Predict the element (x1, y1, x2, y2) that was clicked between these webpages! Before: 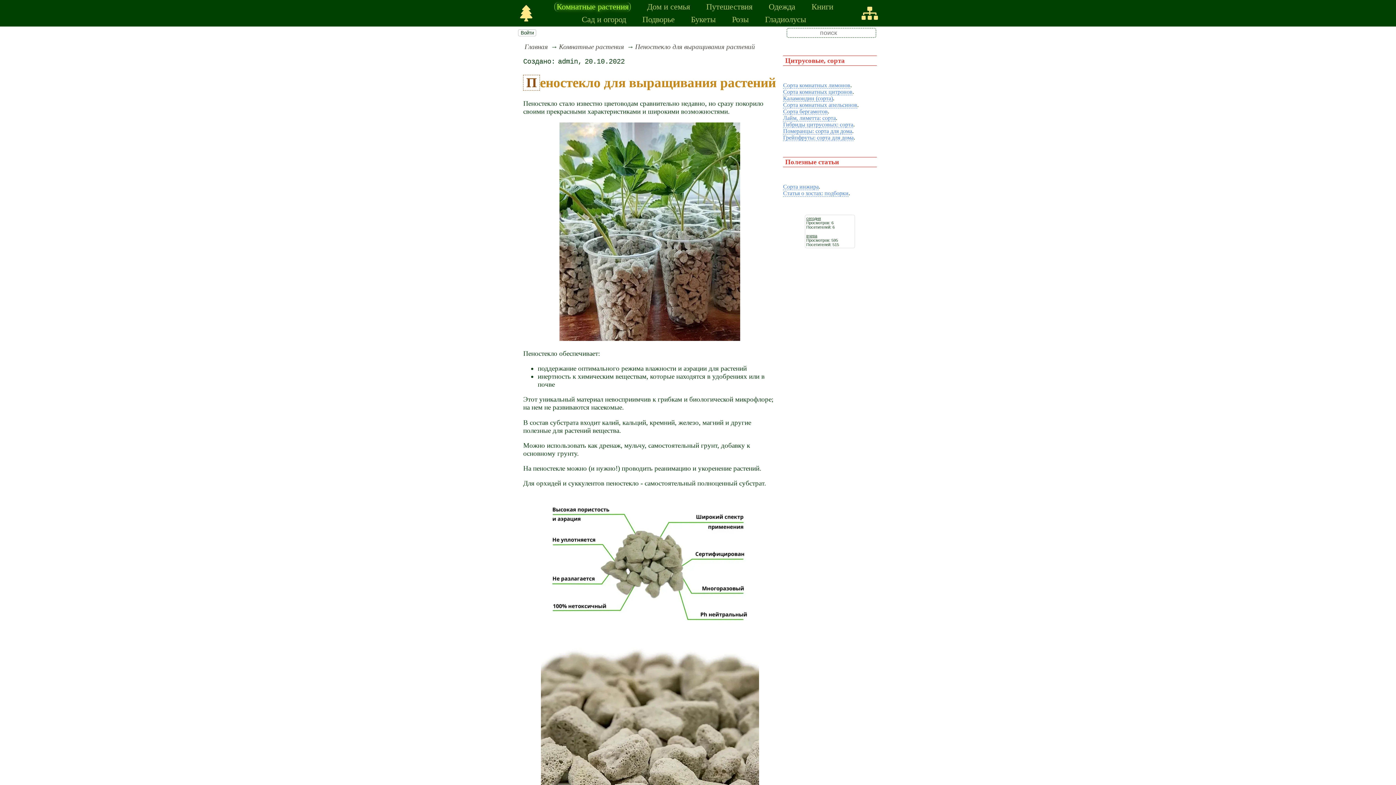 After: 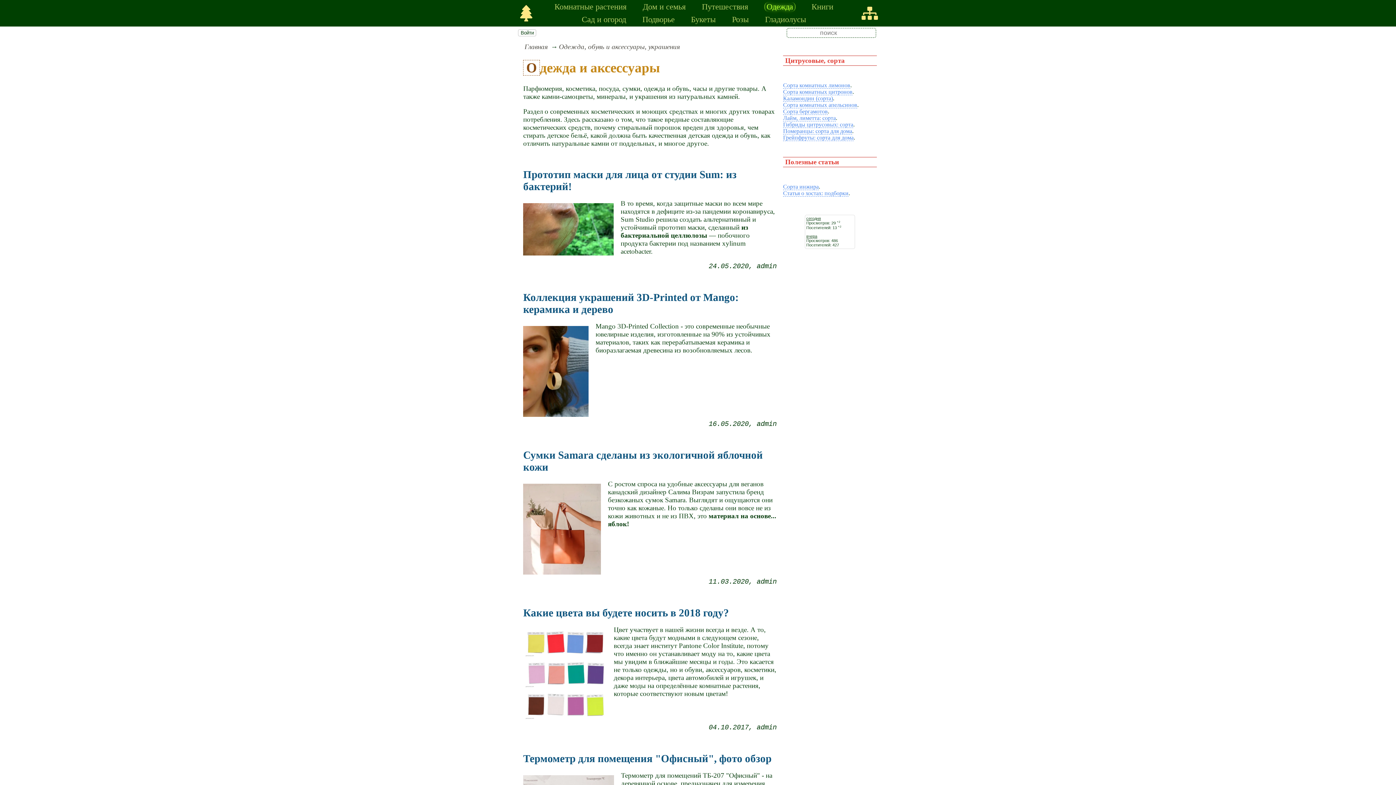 Action: bbox: (768, 2, 795, 11) label: Одежда